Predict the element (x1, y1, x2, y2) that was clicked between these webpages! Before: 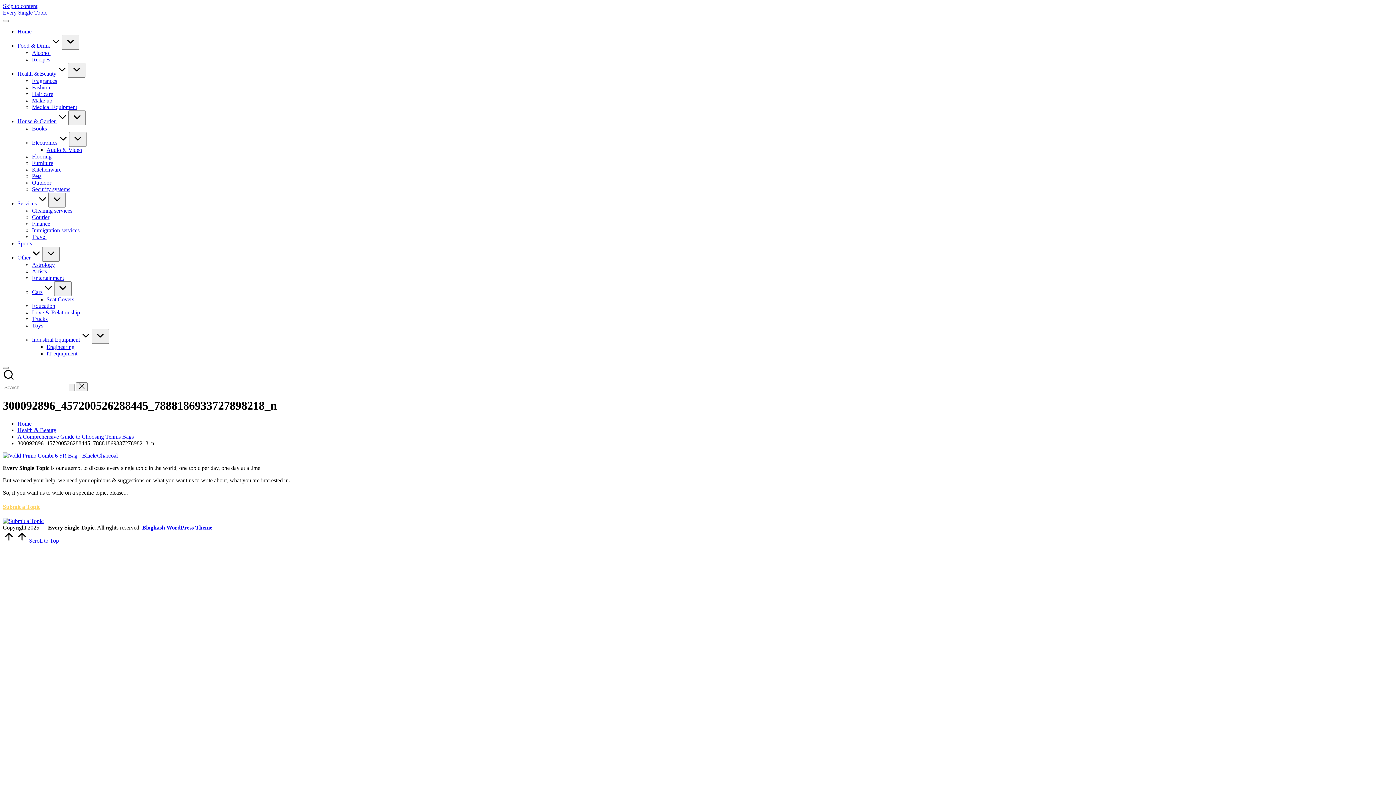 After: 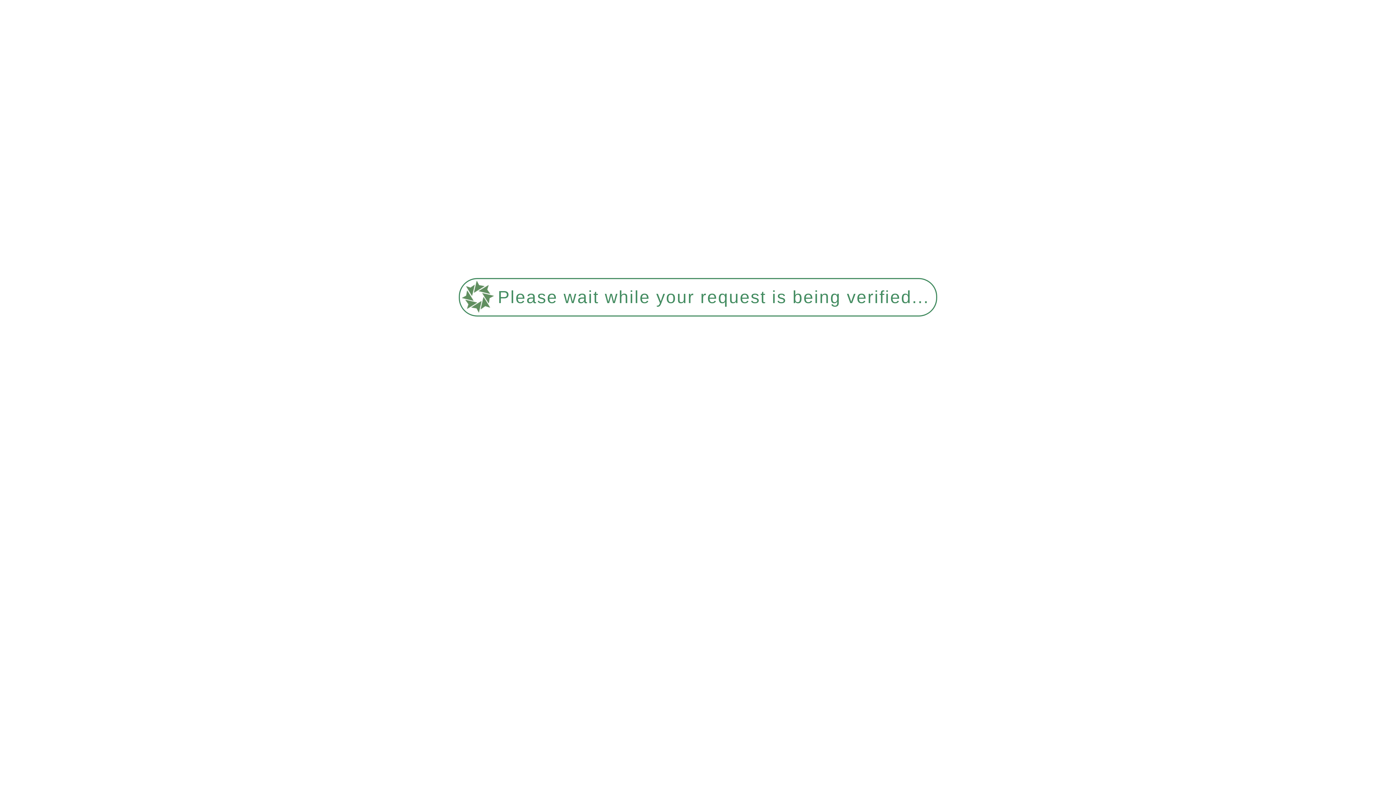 Action: label: Cleaning services bbox: (32, 207, 72, 213)